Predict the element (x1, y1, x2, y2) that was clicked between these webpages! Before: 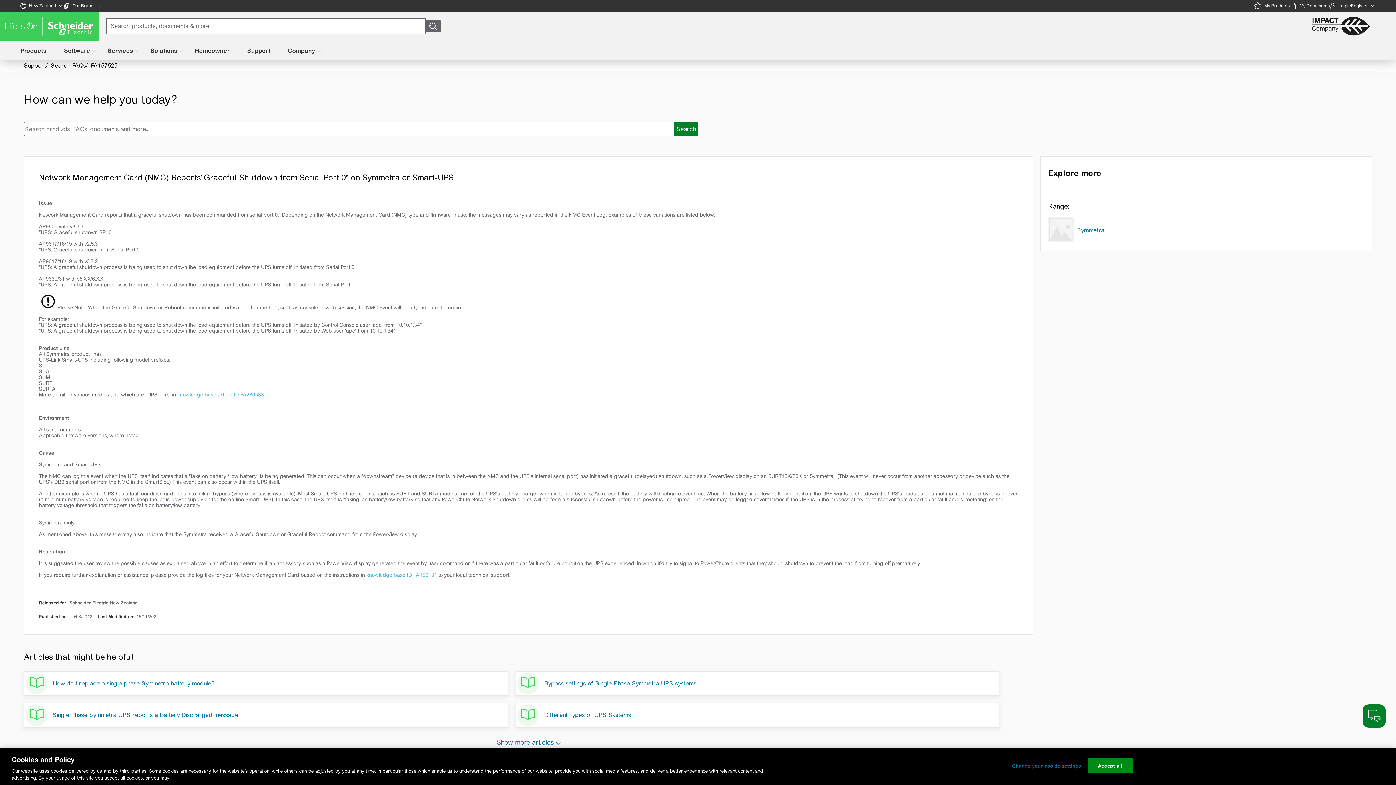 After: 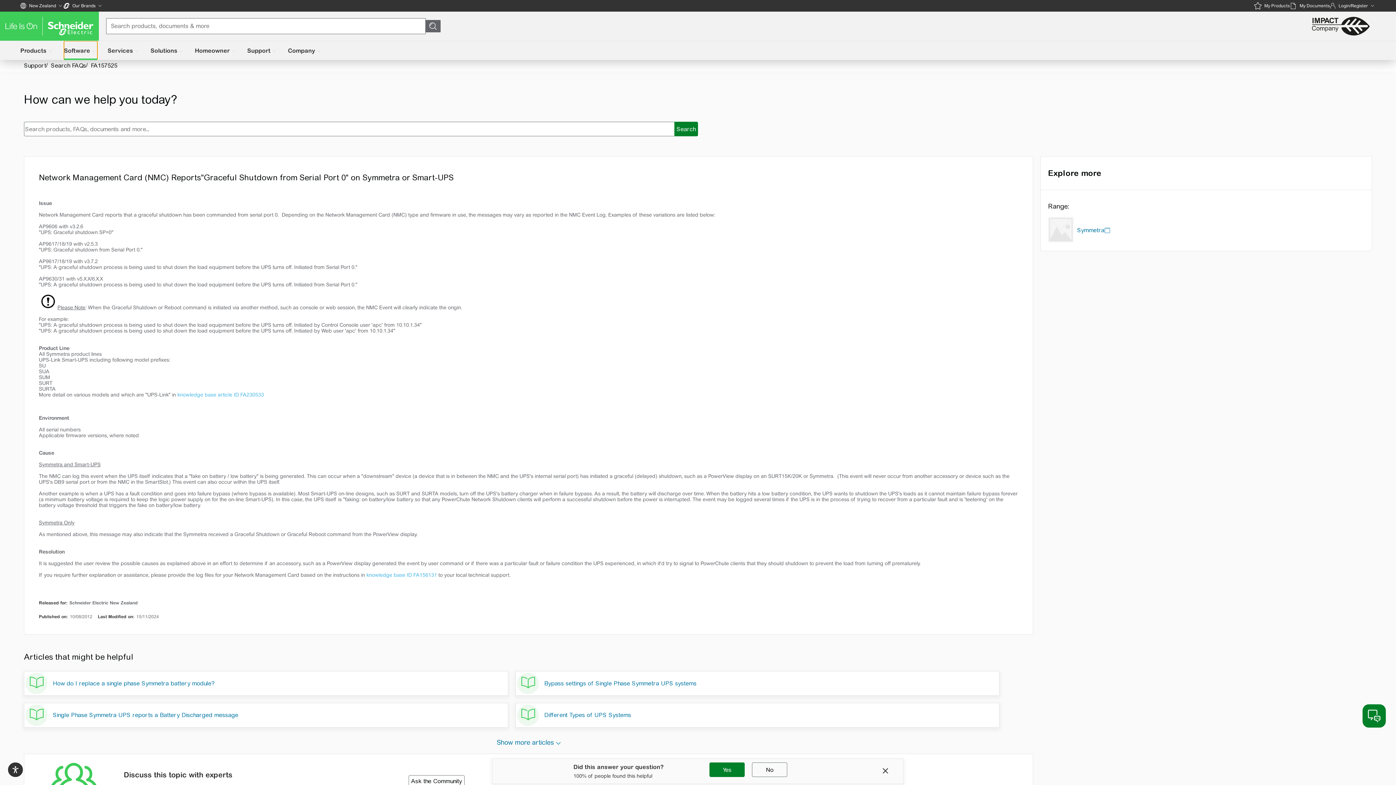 Action: bbox: (64, 41, 97, 60) label: Software